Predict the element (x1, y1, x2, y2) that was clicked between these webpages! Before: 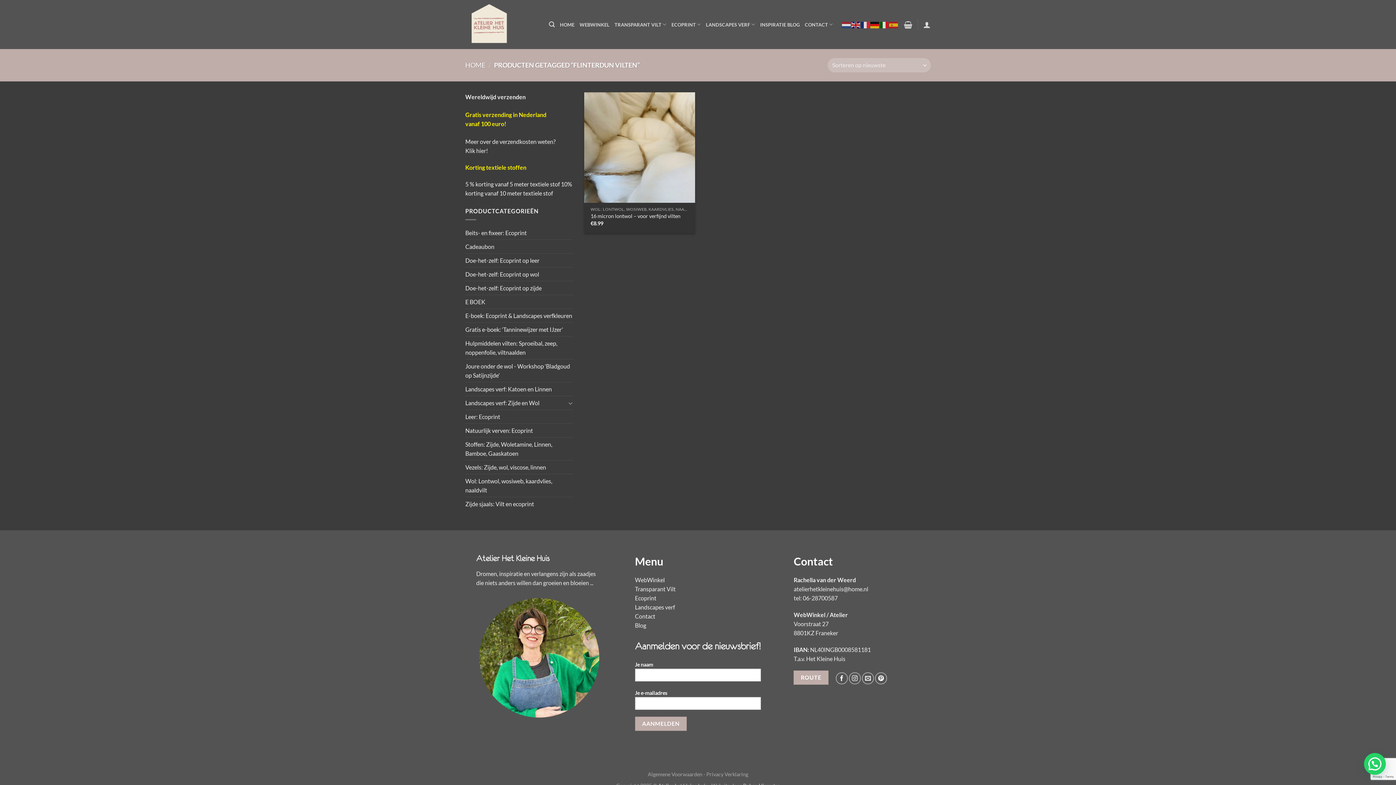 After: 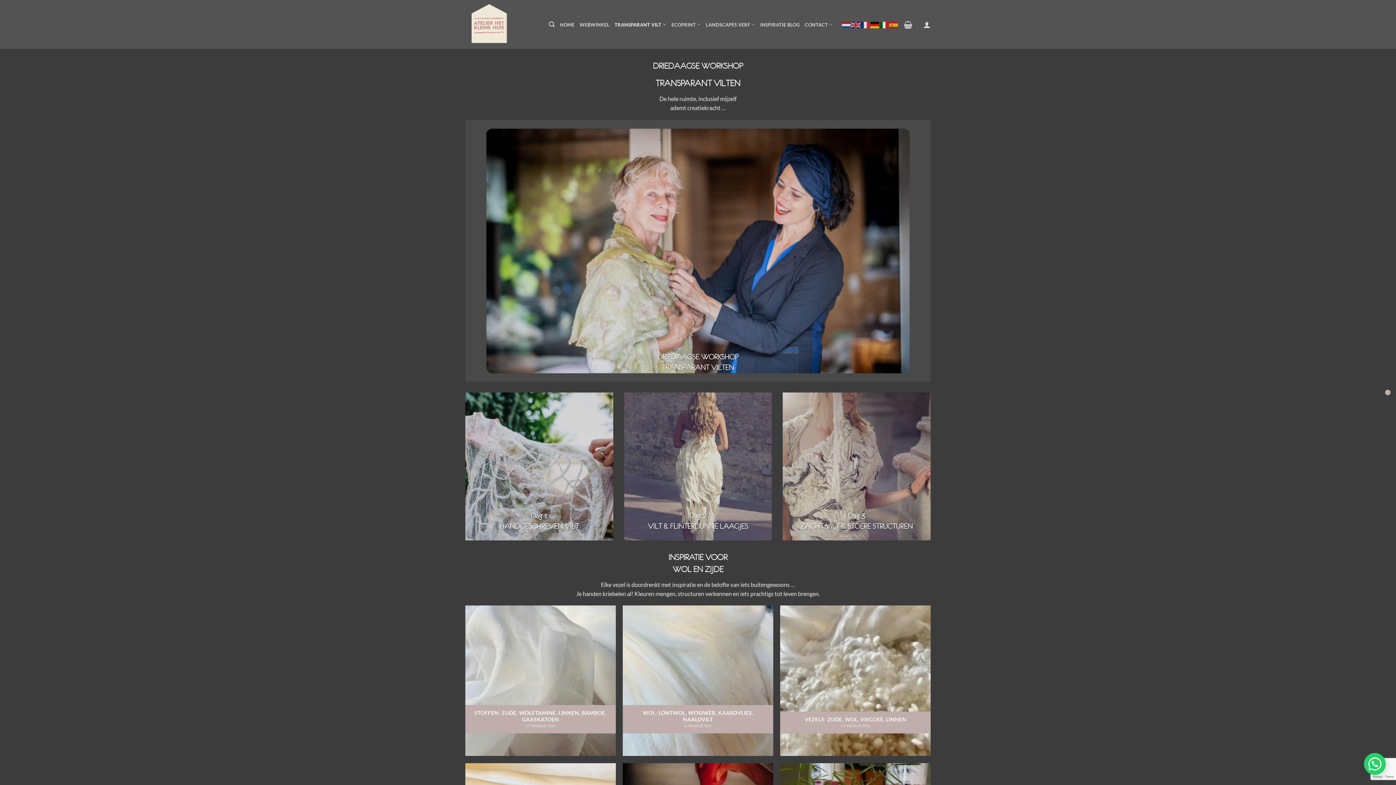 Action: label: TRANSPARANT VILT bbox: (614, 17, 666, 31)